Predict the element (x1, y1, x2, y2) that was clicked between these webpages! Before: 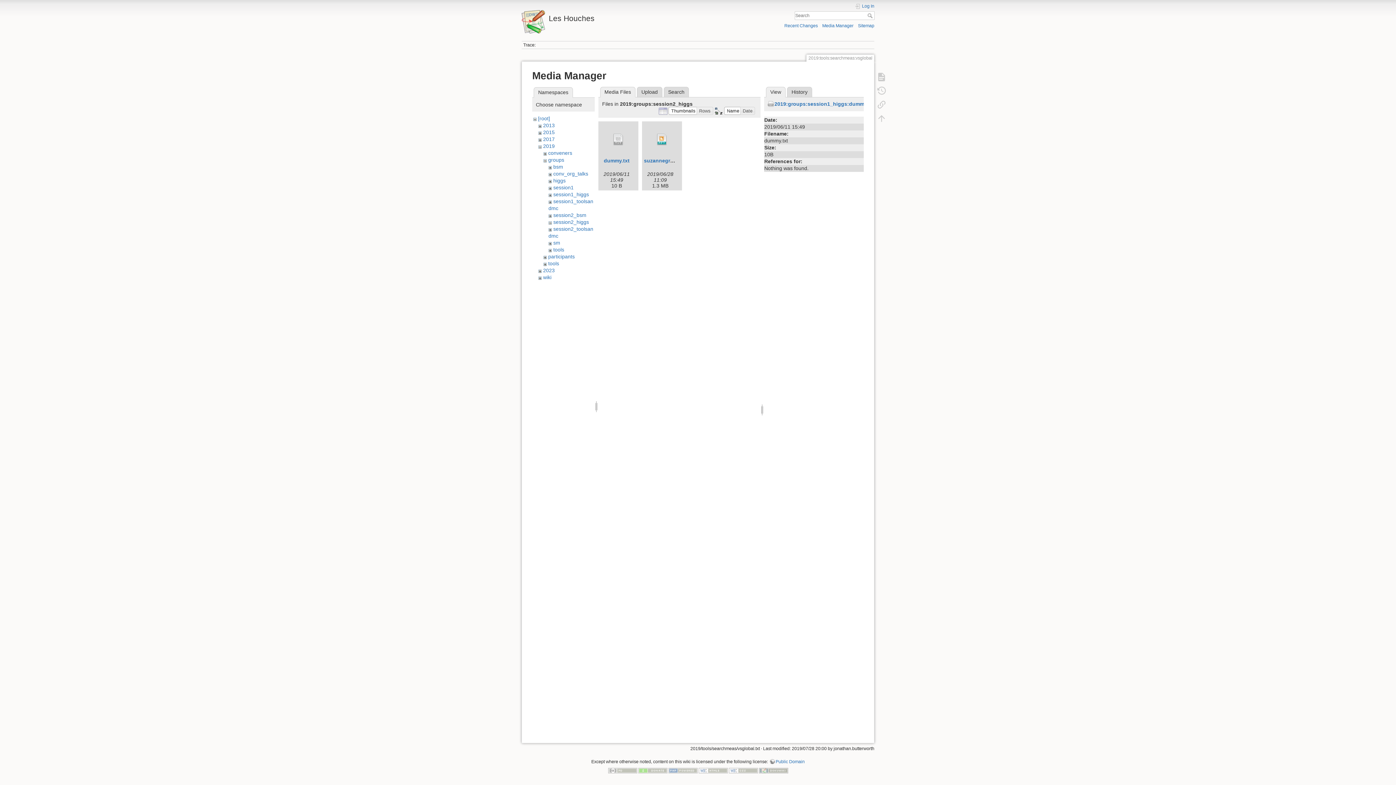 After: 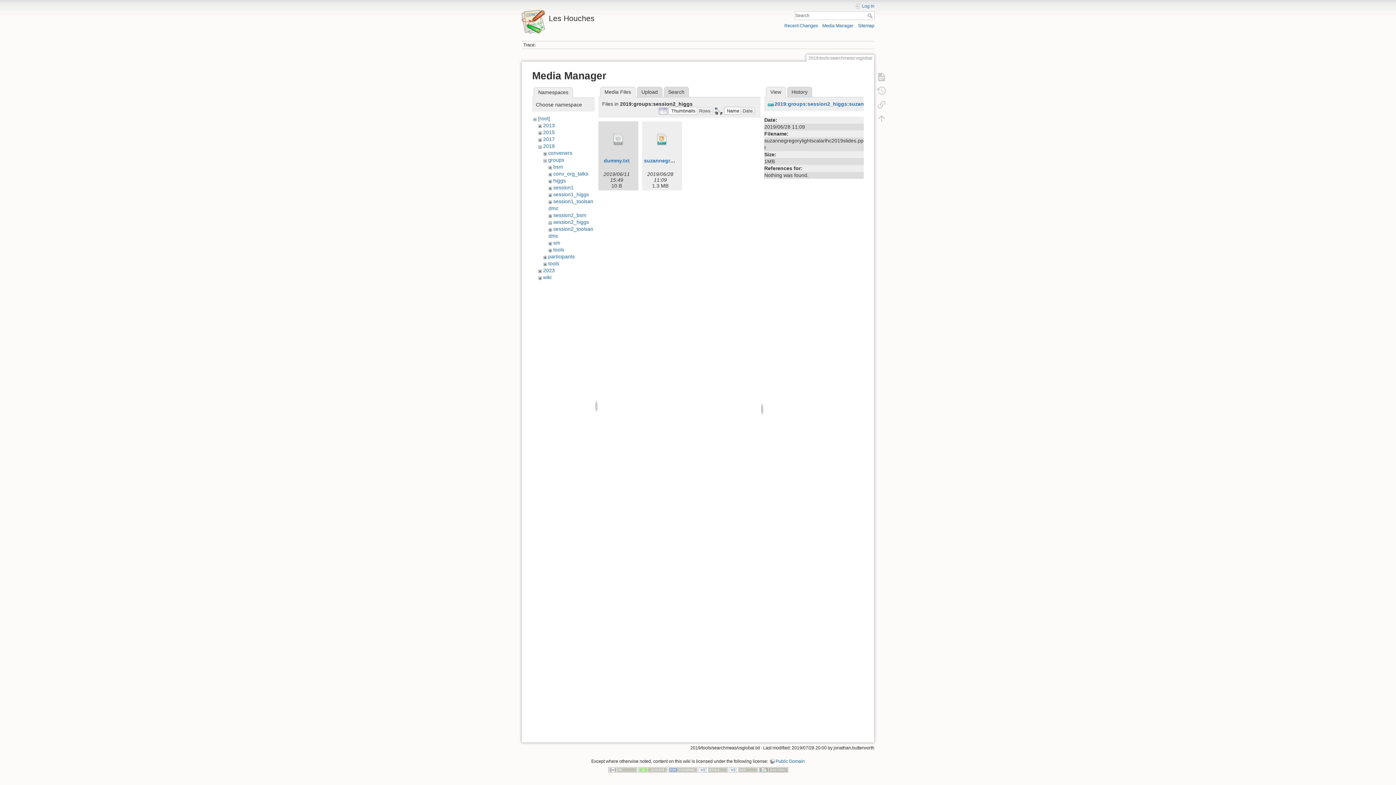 Action: bbox: (644, 123, 680, 156)